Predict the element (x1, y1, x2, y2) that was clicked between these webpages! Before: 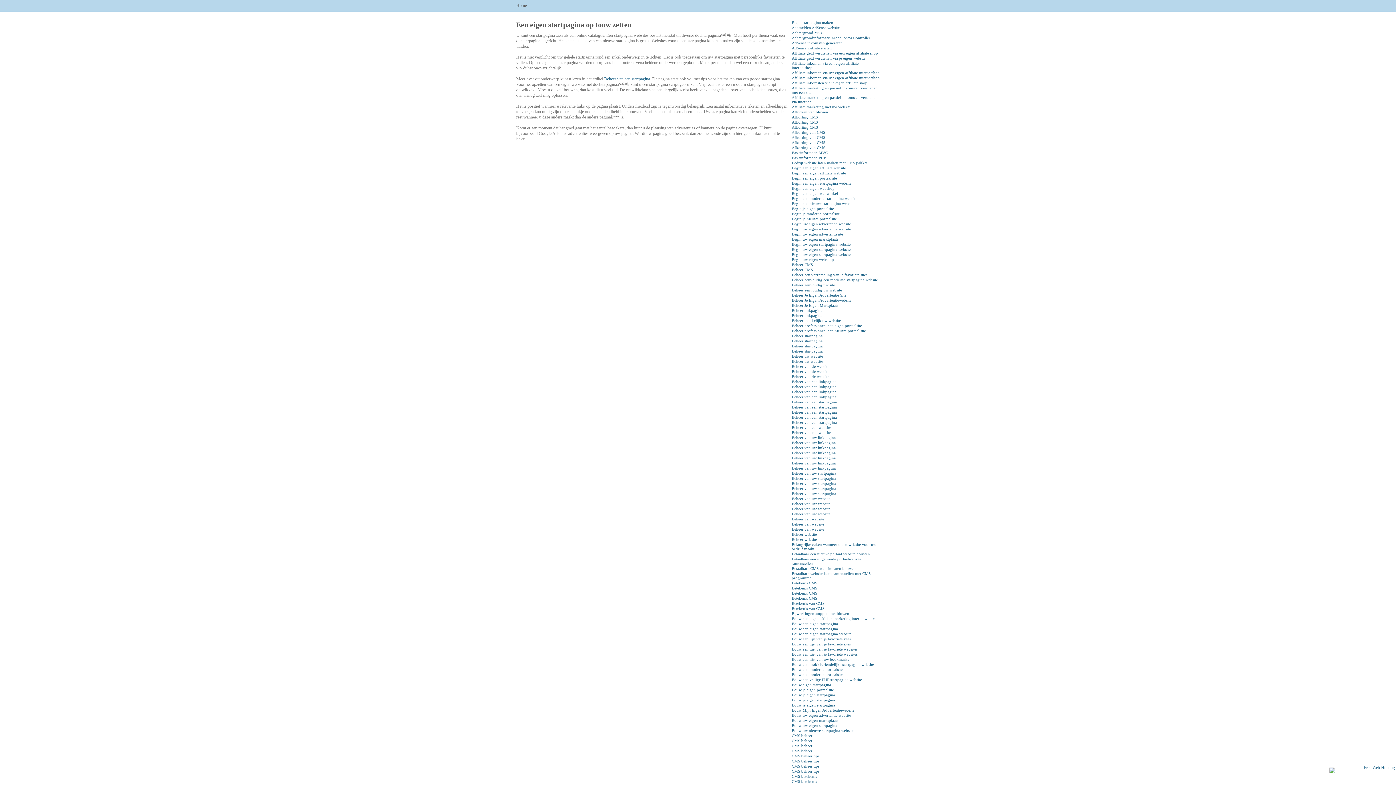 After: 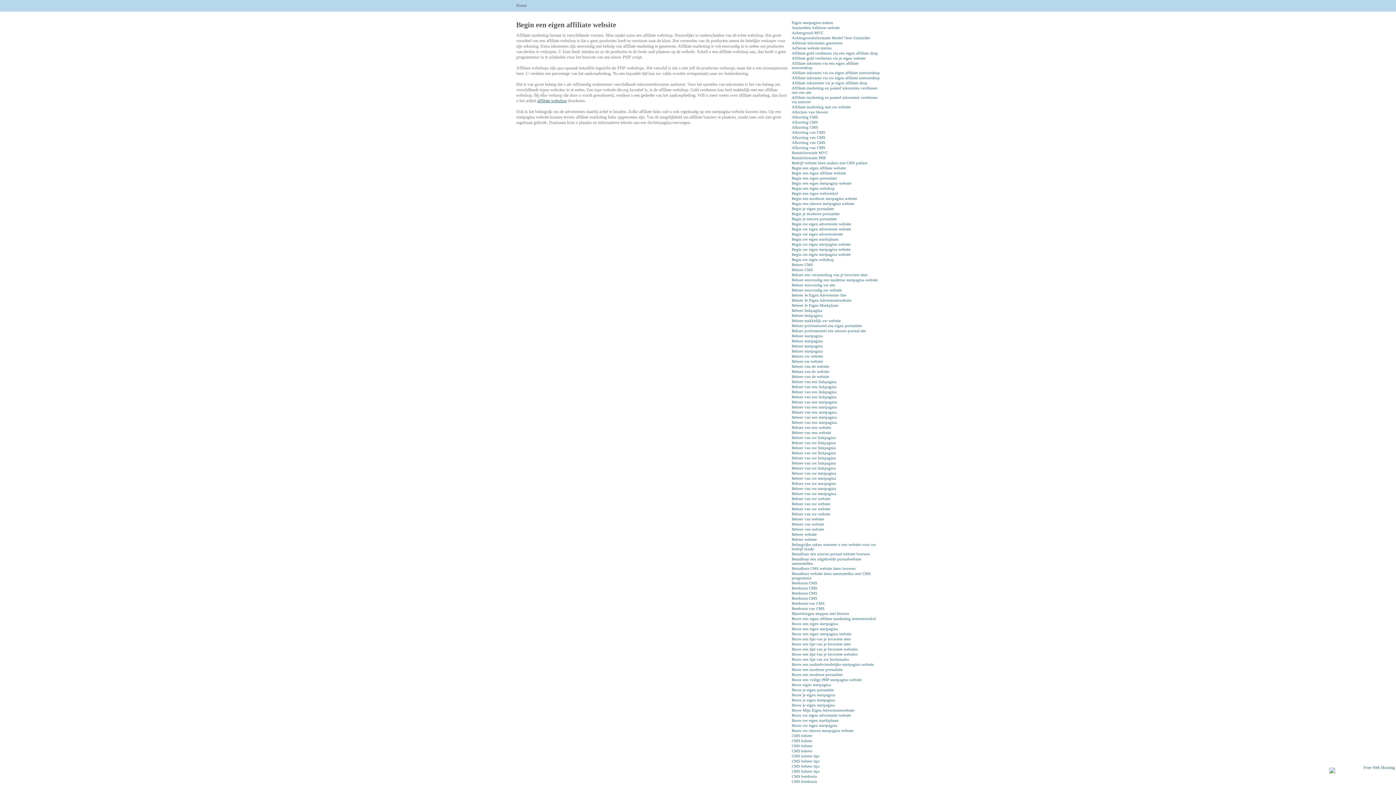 Action: label: Begin een eigen affiliate website bbox: (792, 165, 846, 170)